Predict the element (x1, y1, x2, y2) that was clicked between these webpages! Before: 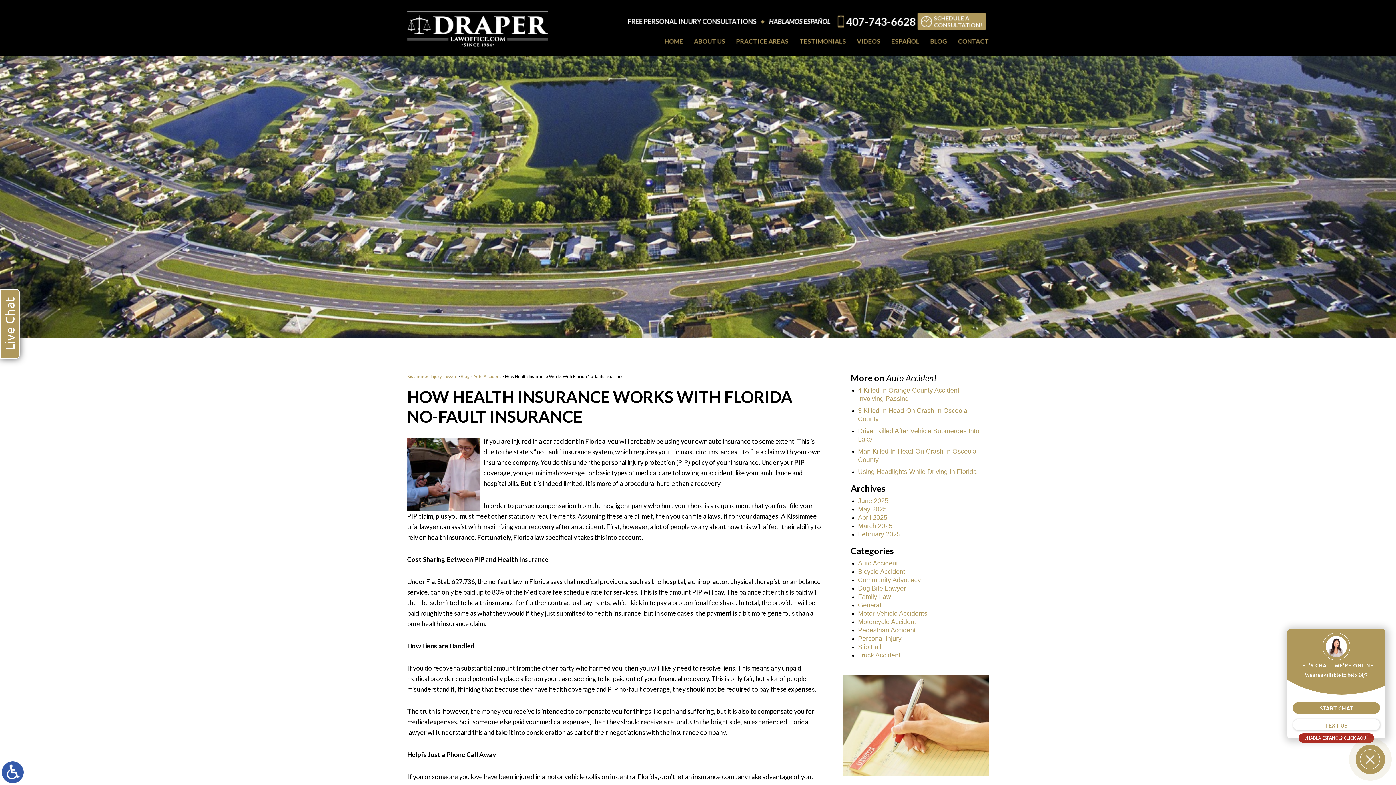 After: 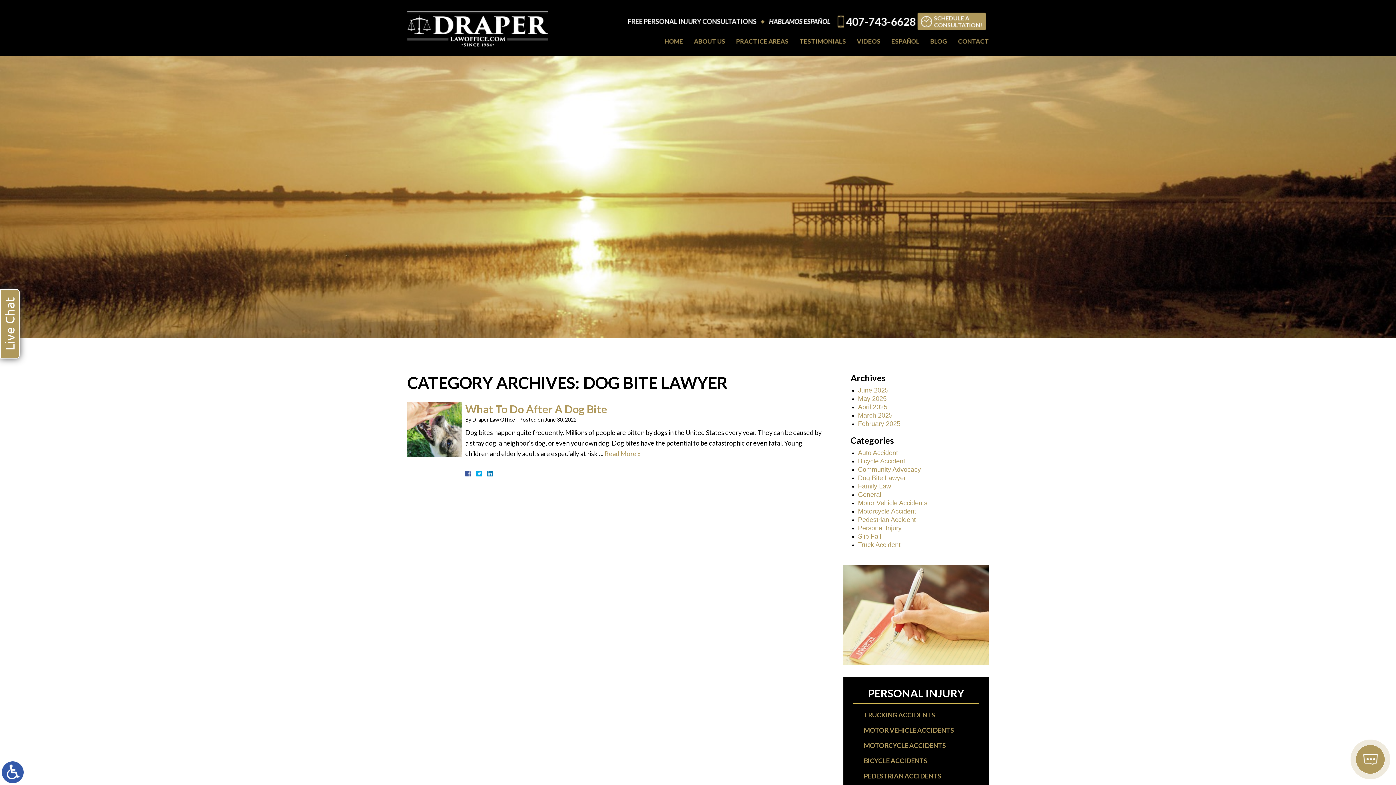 Action: bbox: (858, 584, 906, 592) label: Dog Bite Lawyer